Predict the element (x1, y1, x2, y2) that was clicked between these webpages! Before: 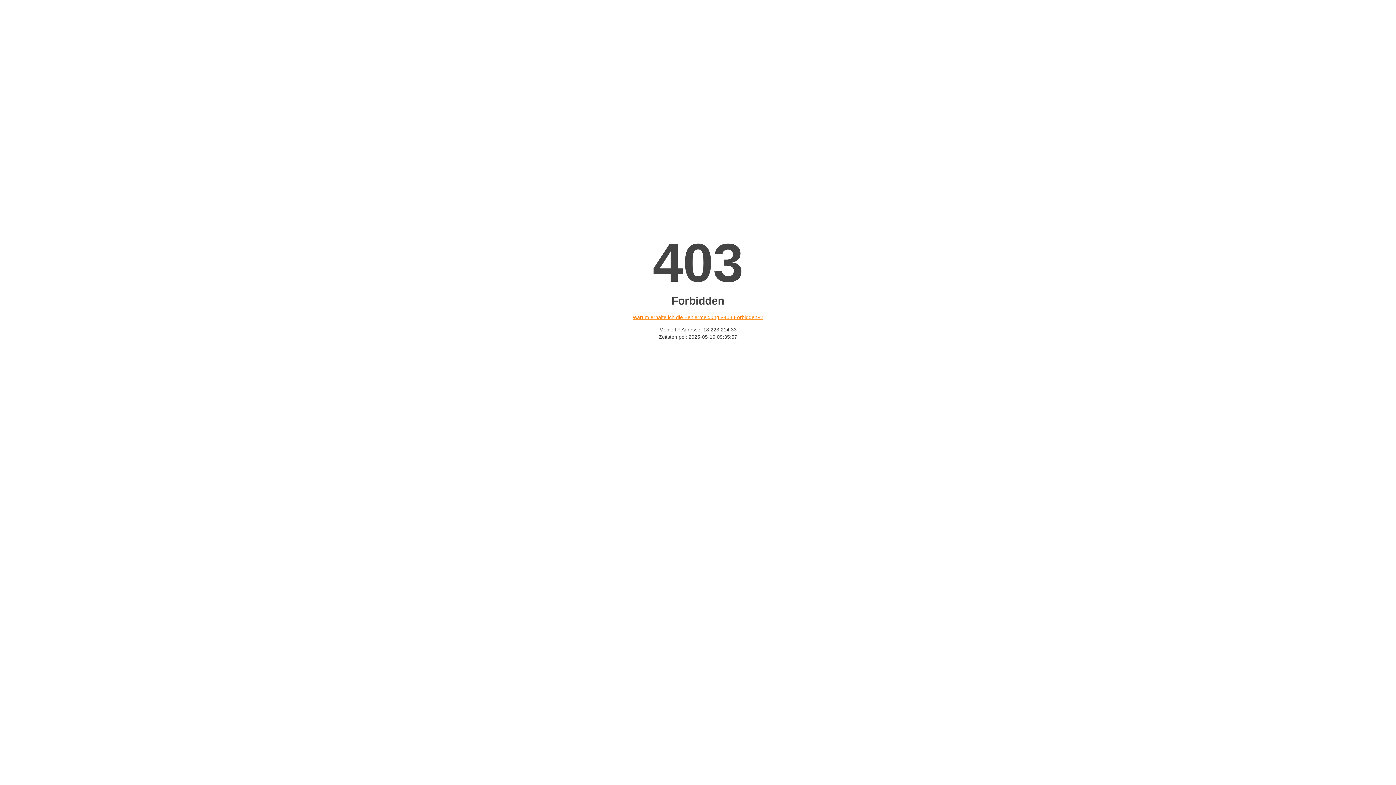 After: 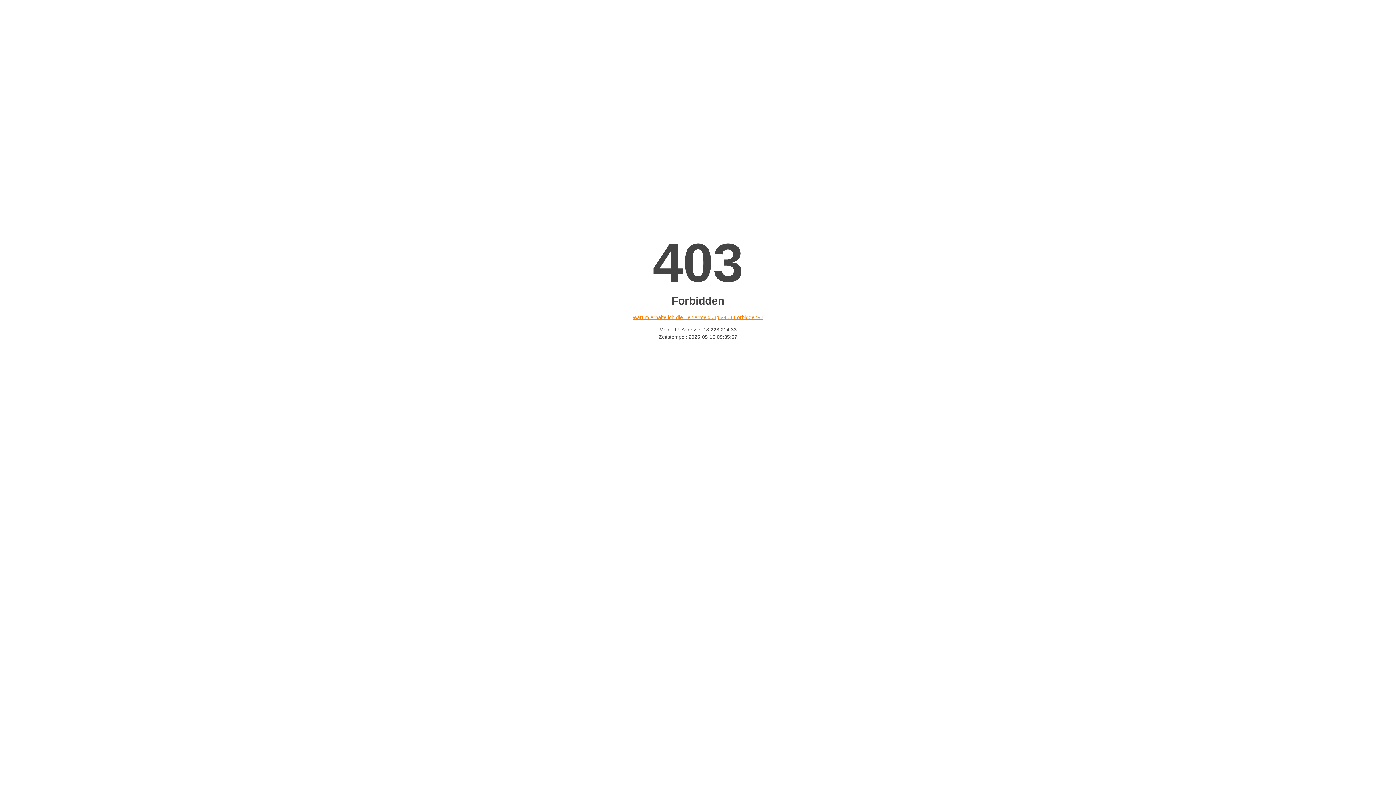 Action: label: Warum erhalte ich die Fehlermeldung «403 Forbidden»? bbox: (632, 314, 763, 320)